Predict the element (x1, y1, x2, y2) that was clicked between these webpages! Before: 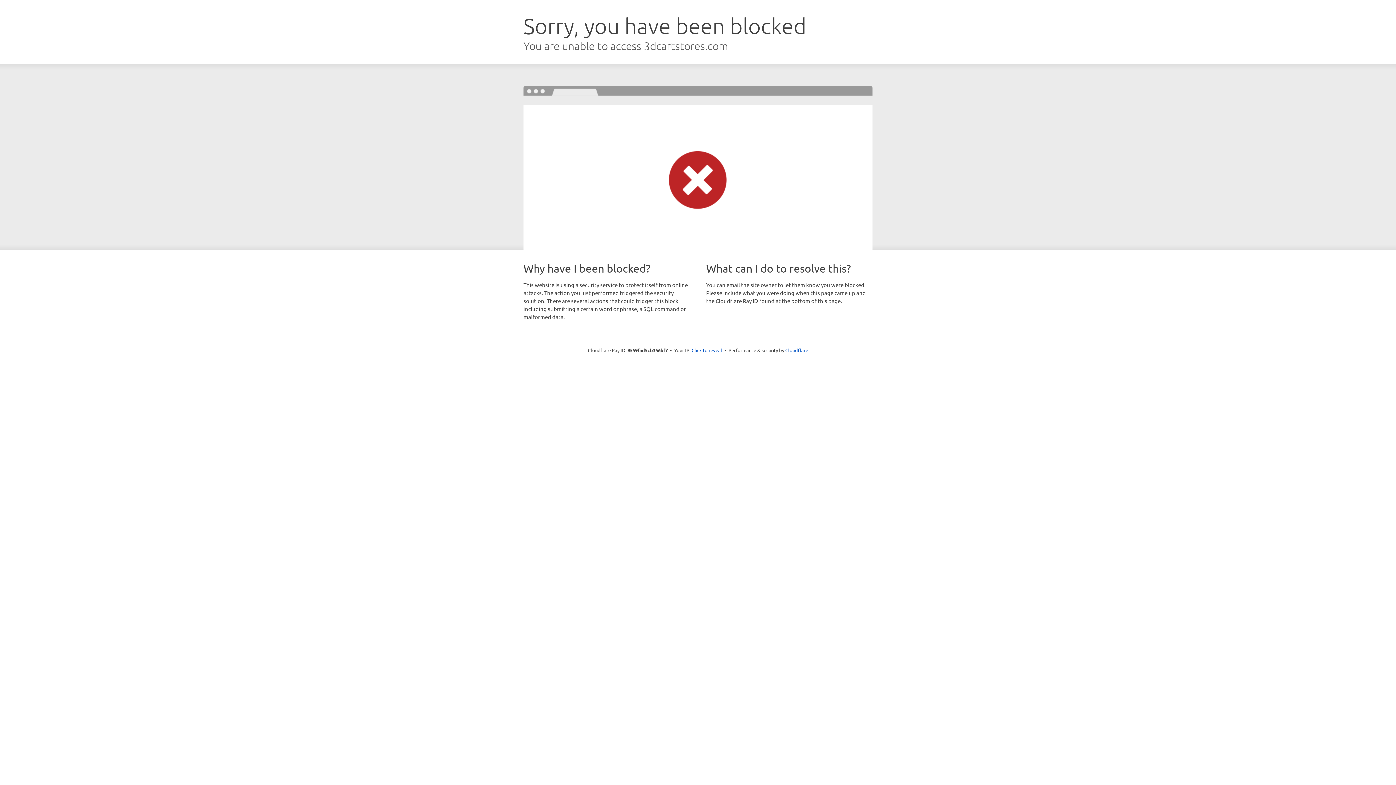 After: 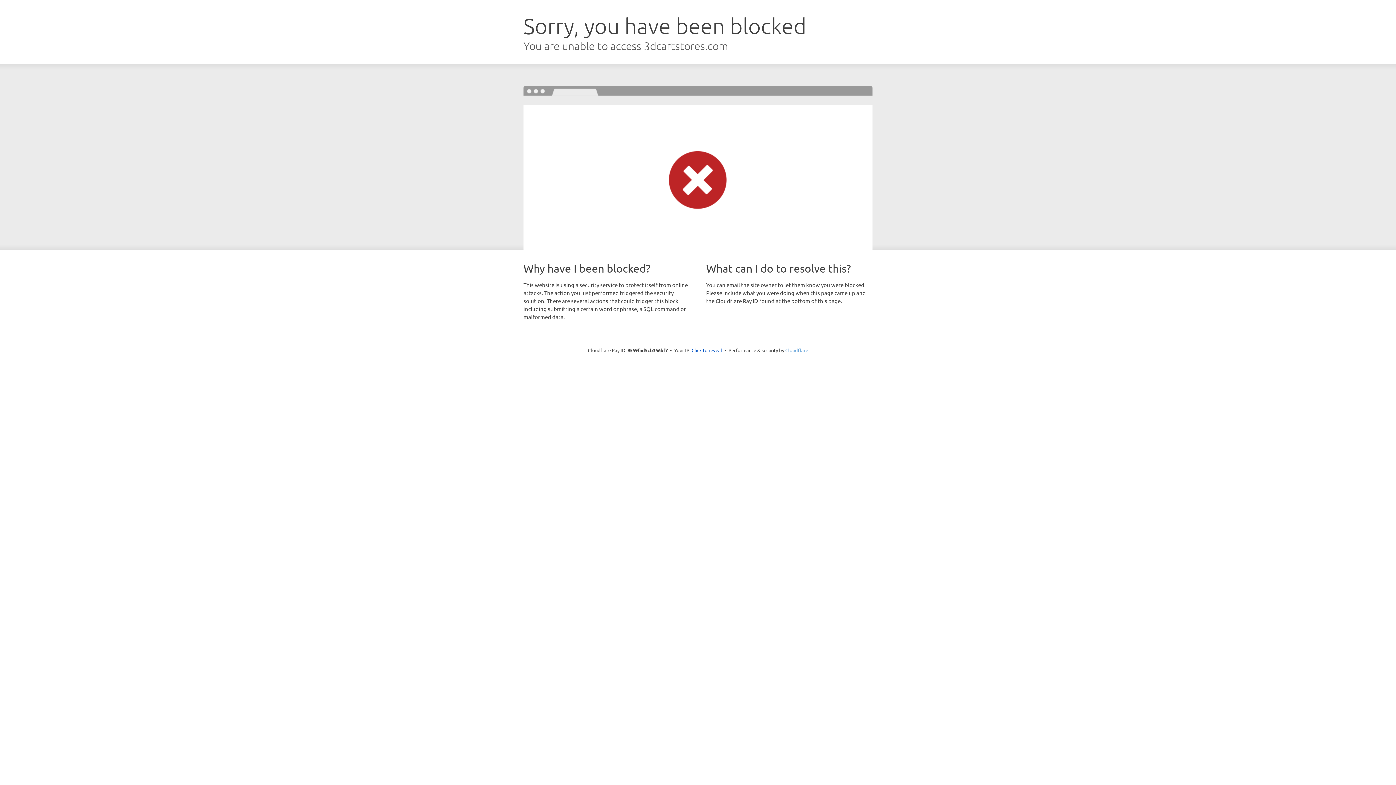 Action: label: Cloudflare bbox: (785, 347, 808, 353)